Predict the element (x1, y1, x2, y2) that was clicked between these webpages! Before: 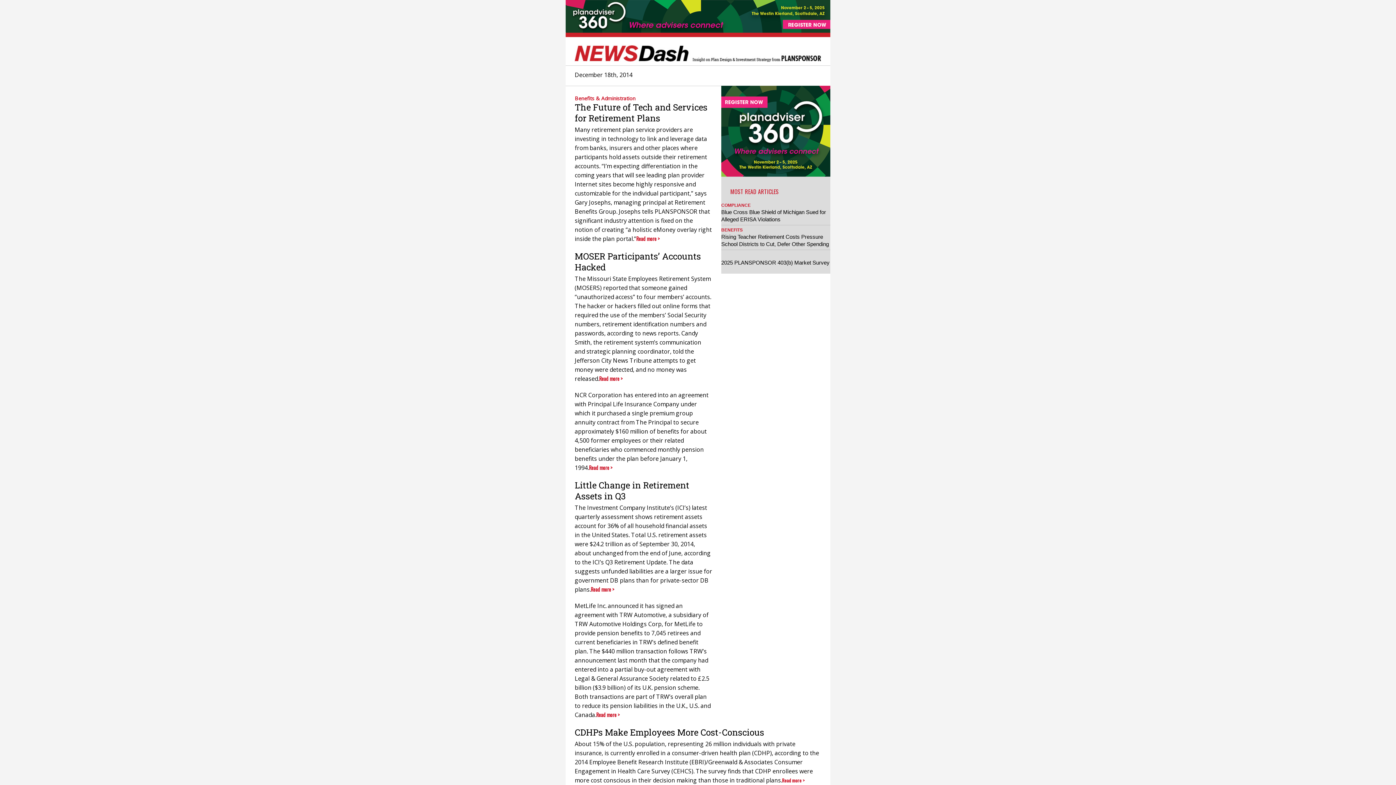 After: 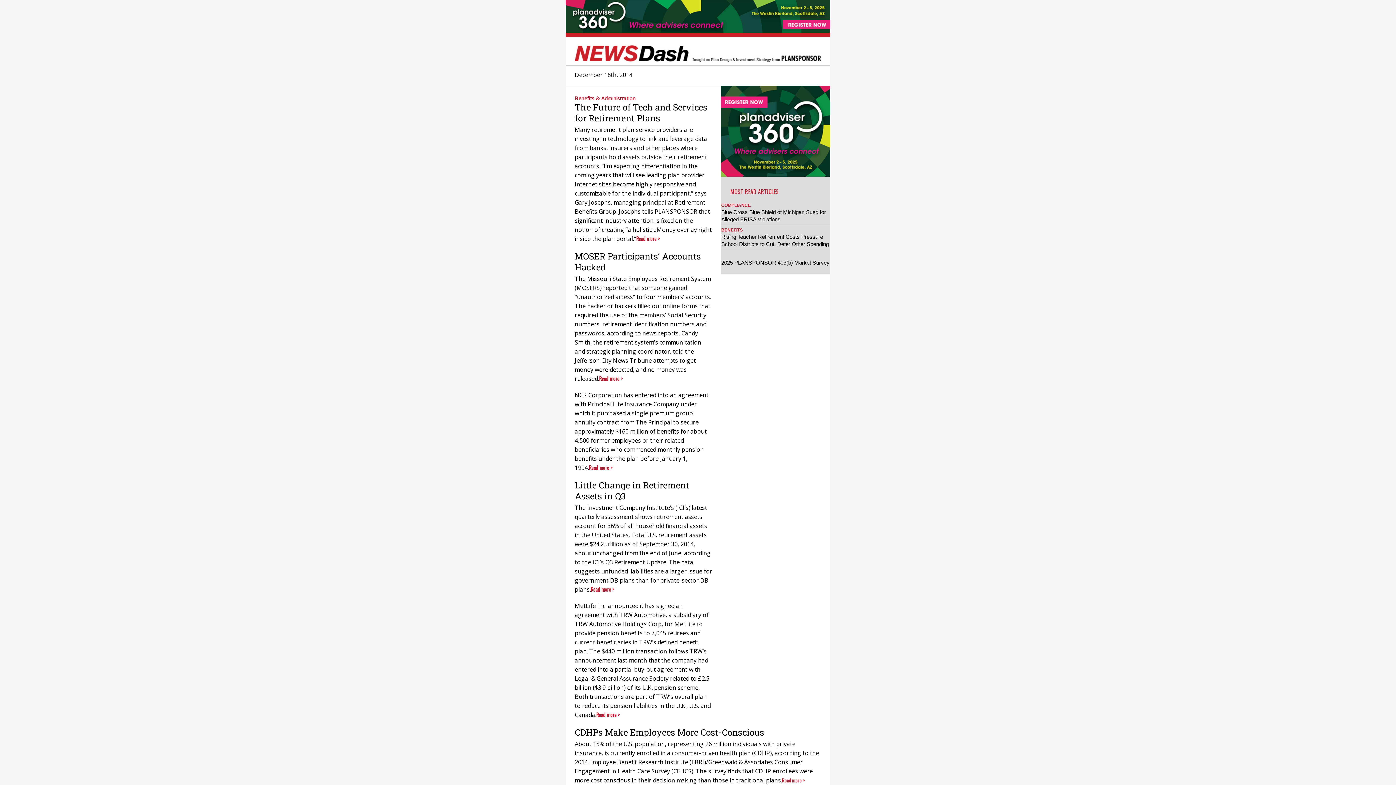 Action: bbox: (565, 27, 830, 33)